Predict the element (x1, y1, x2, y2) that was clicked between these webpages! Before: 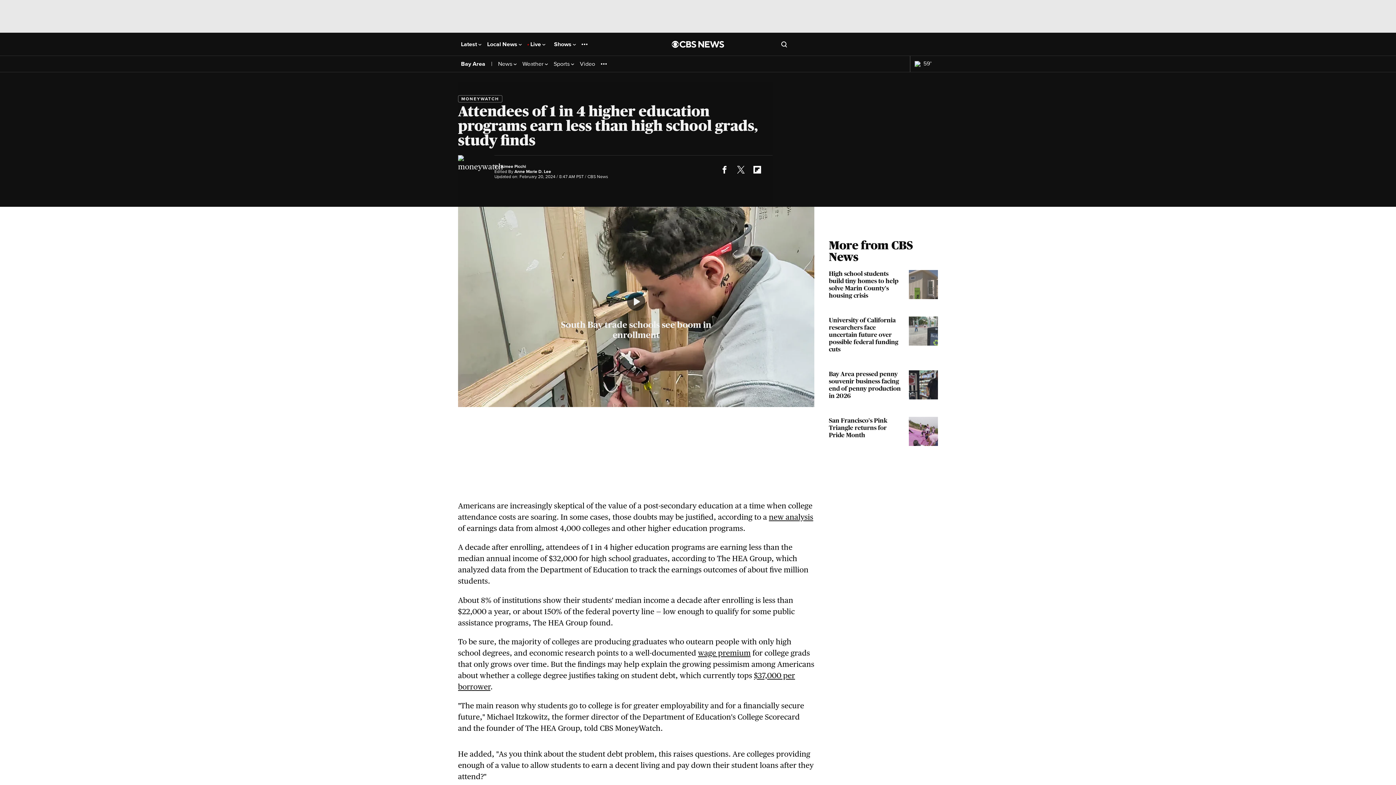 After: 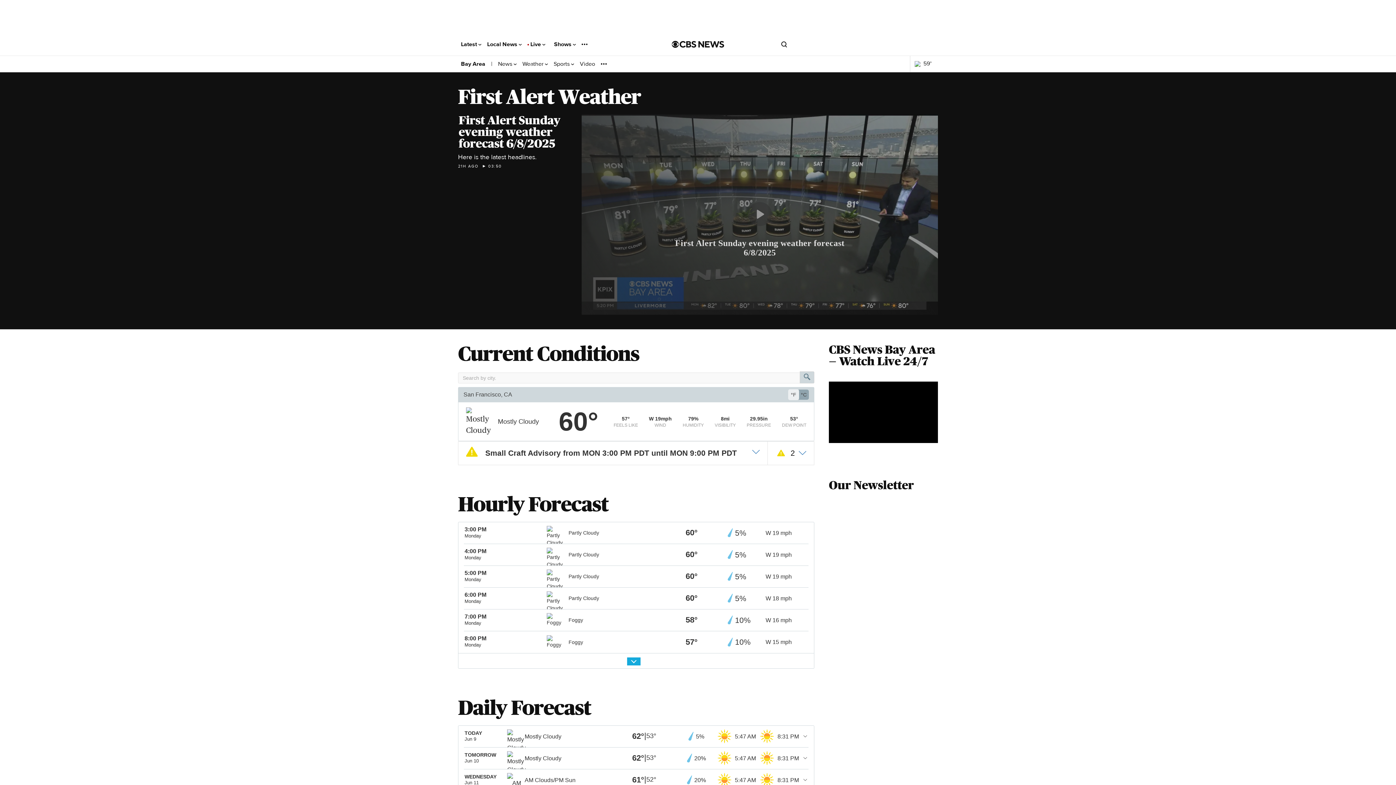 Action: label: 59° bbox: (914, 60, 933, 67)